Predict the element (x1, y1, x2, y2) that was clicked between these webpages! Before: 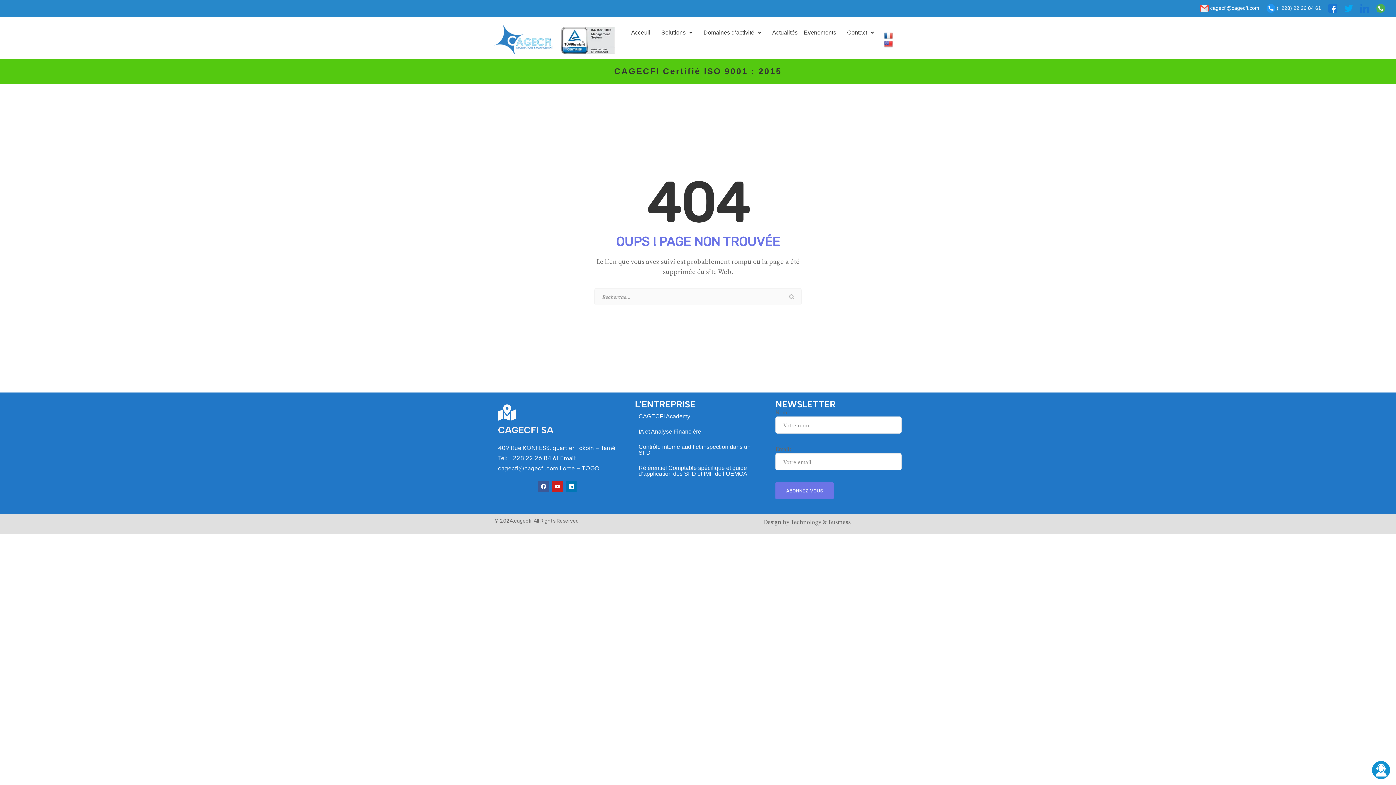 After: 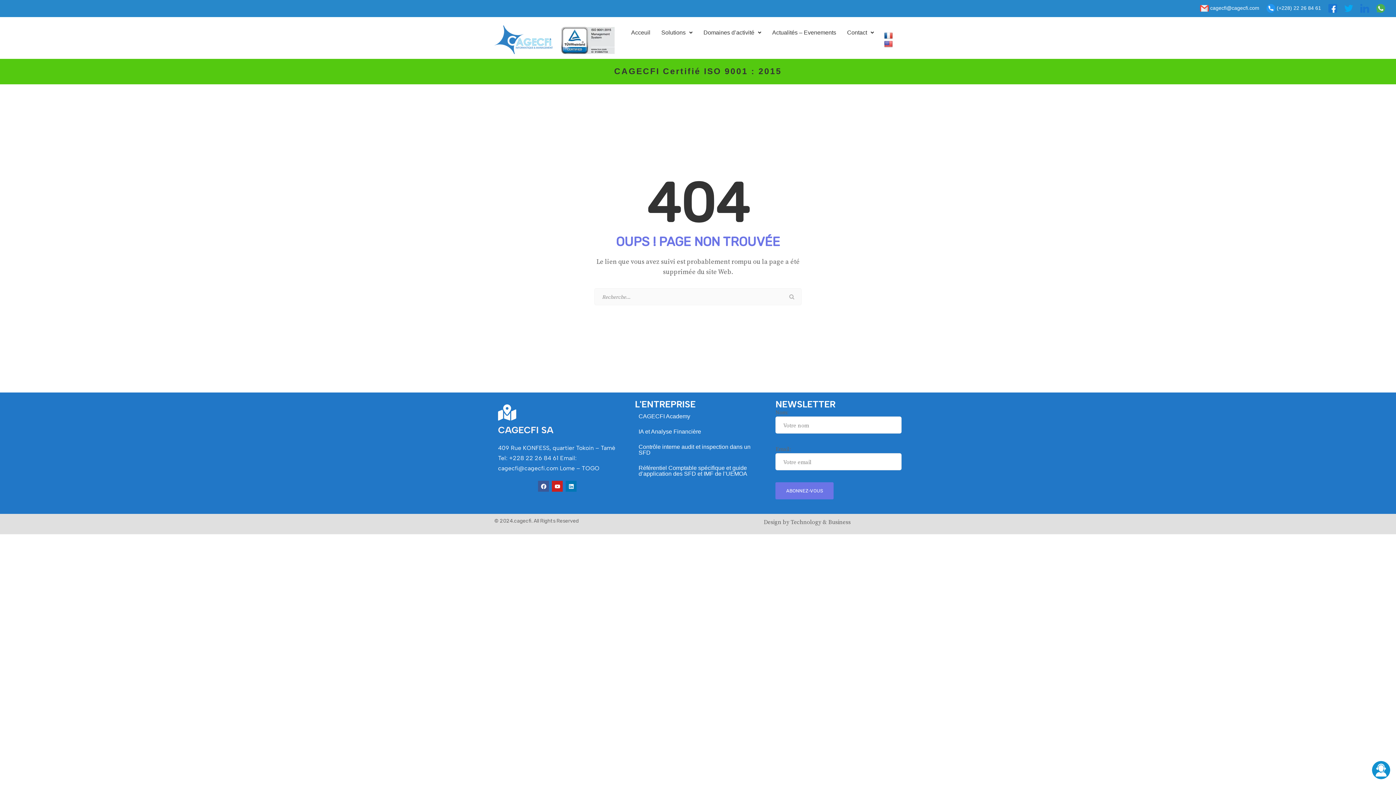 Action: bbox: (1360, -4, 1369, 12) label: 

